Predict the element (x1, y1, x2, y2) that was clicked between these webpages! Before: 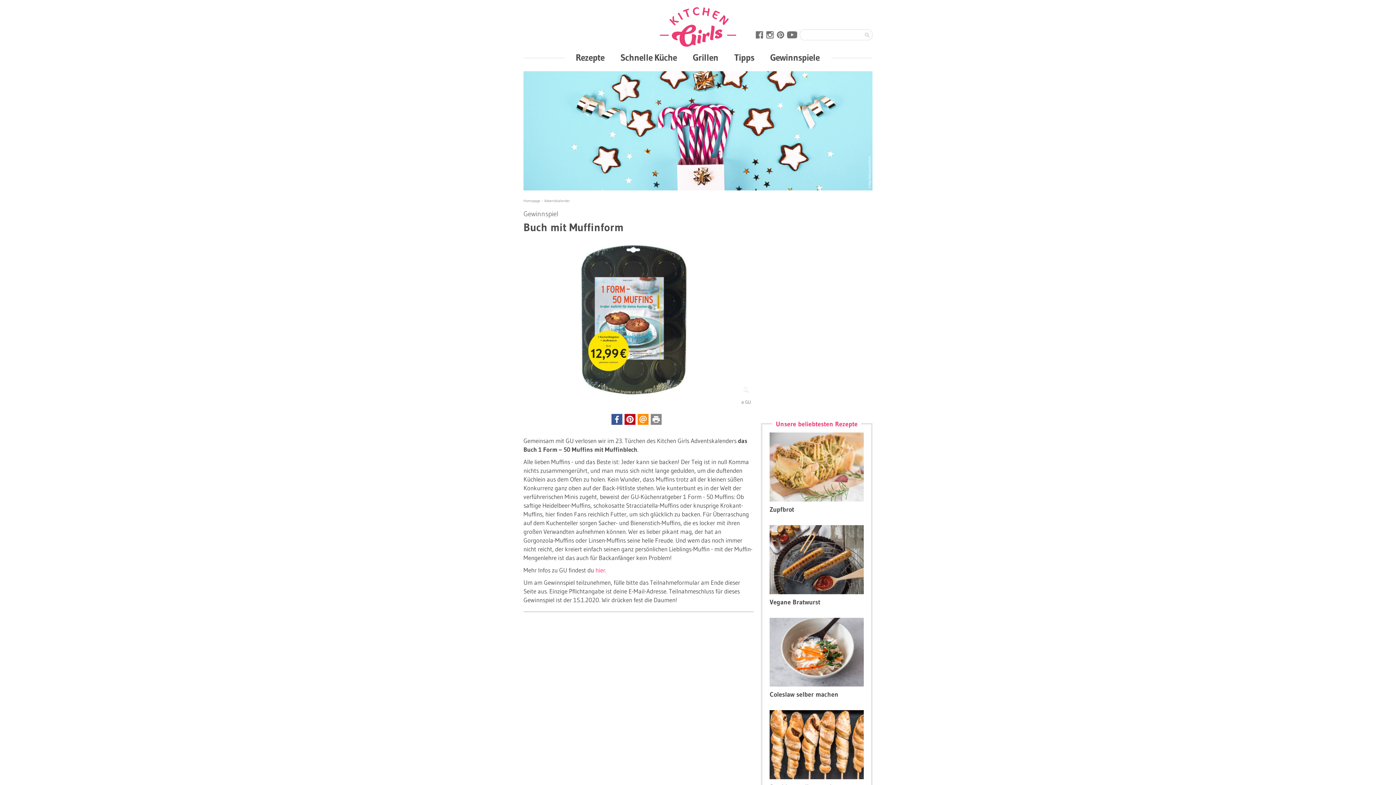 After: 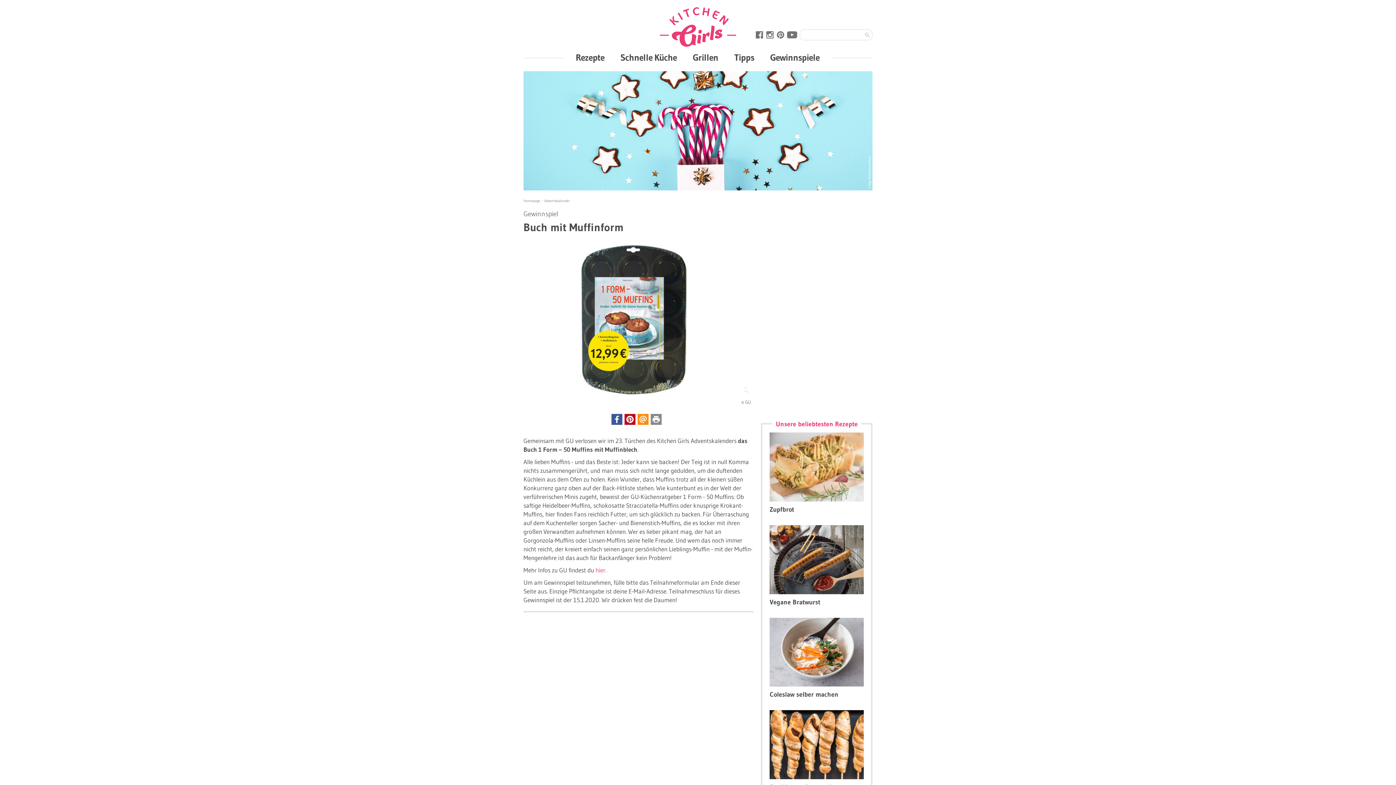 Action: bbox: (611, 414, 622, 427)